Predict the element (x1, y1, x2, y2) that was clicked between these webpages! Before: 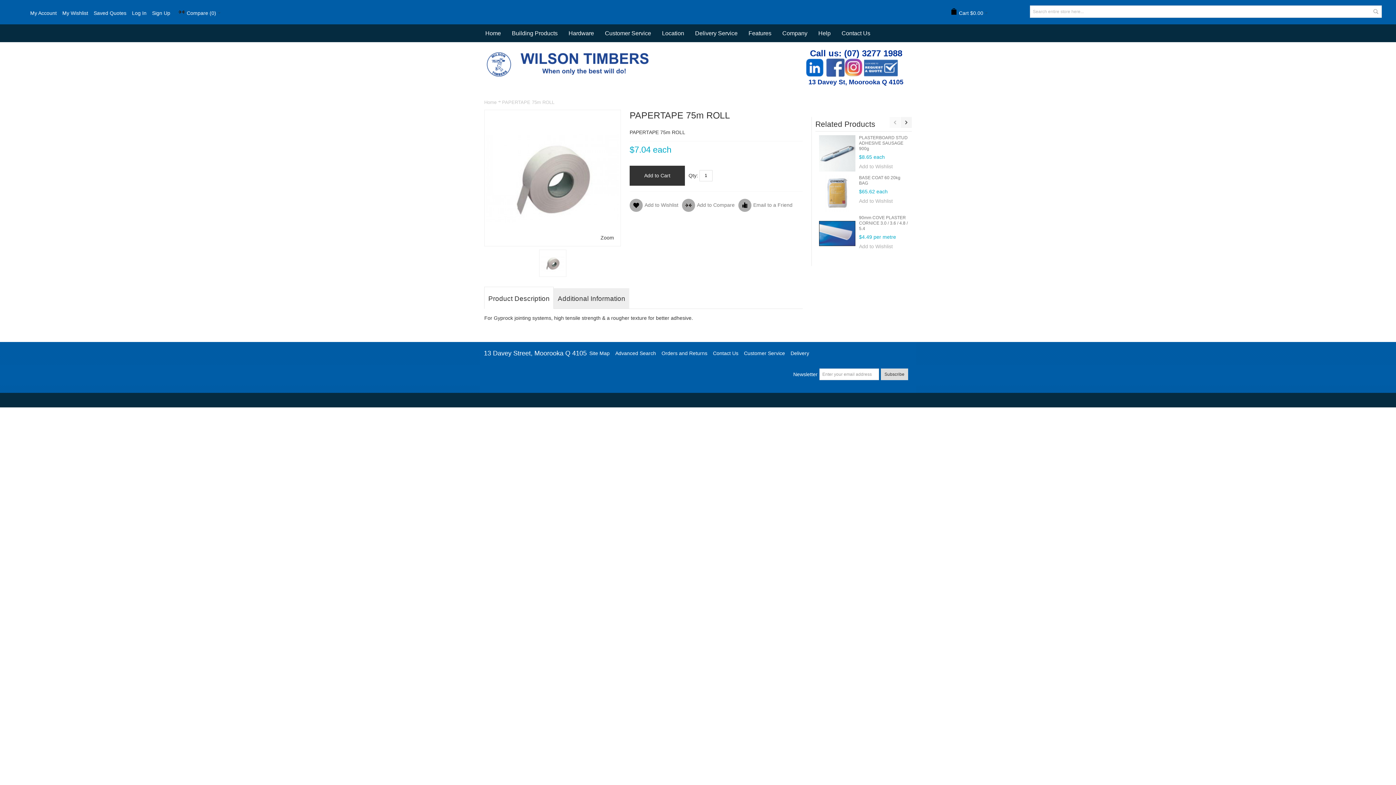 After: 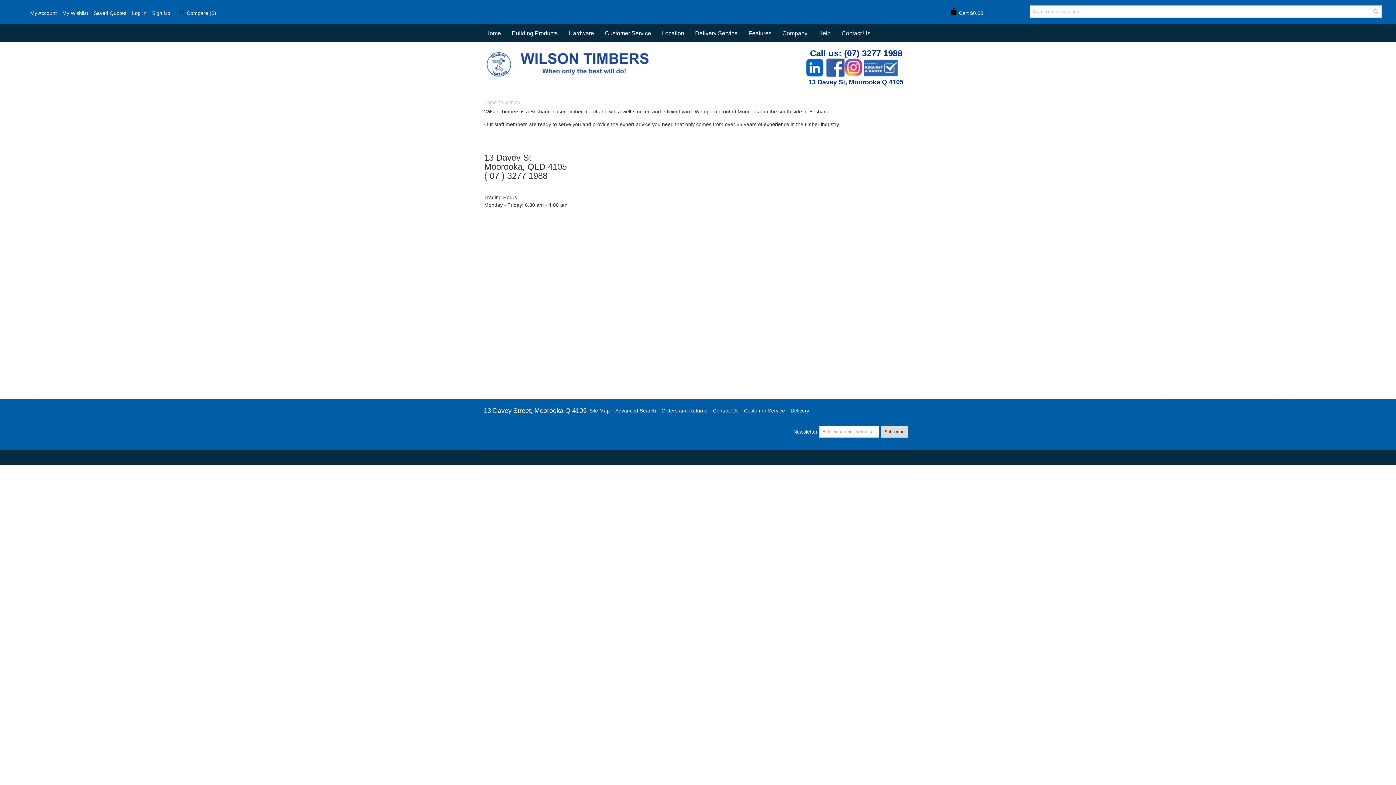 Action: label: Location bbox: (656, 24, 689, 42)